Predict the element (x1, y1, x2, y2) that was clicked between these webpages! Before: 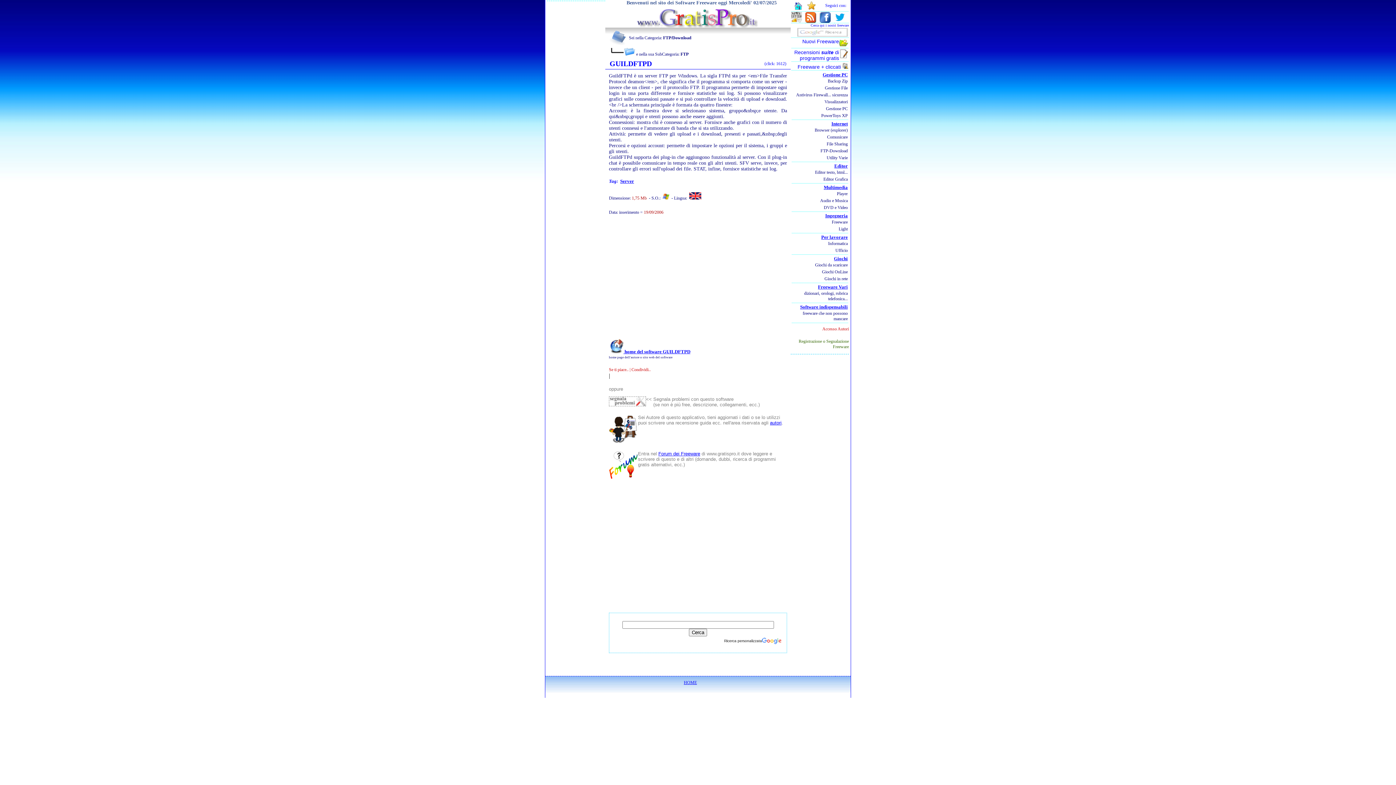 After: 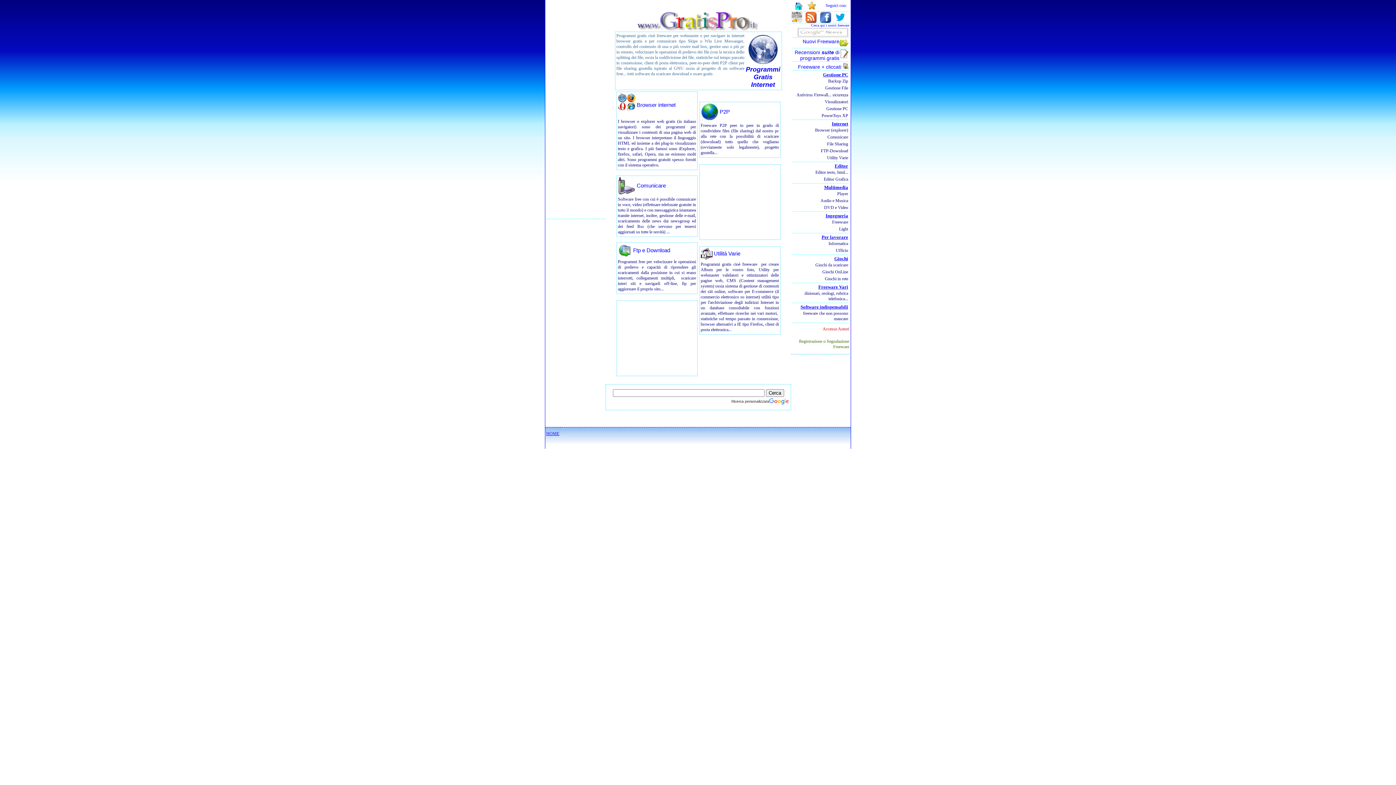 Action: label: Internet bbox: (831, 121, 848, 126)